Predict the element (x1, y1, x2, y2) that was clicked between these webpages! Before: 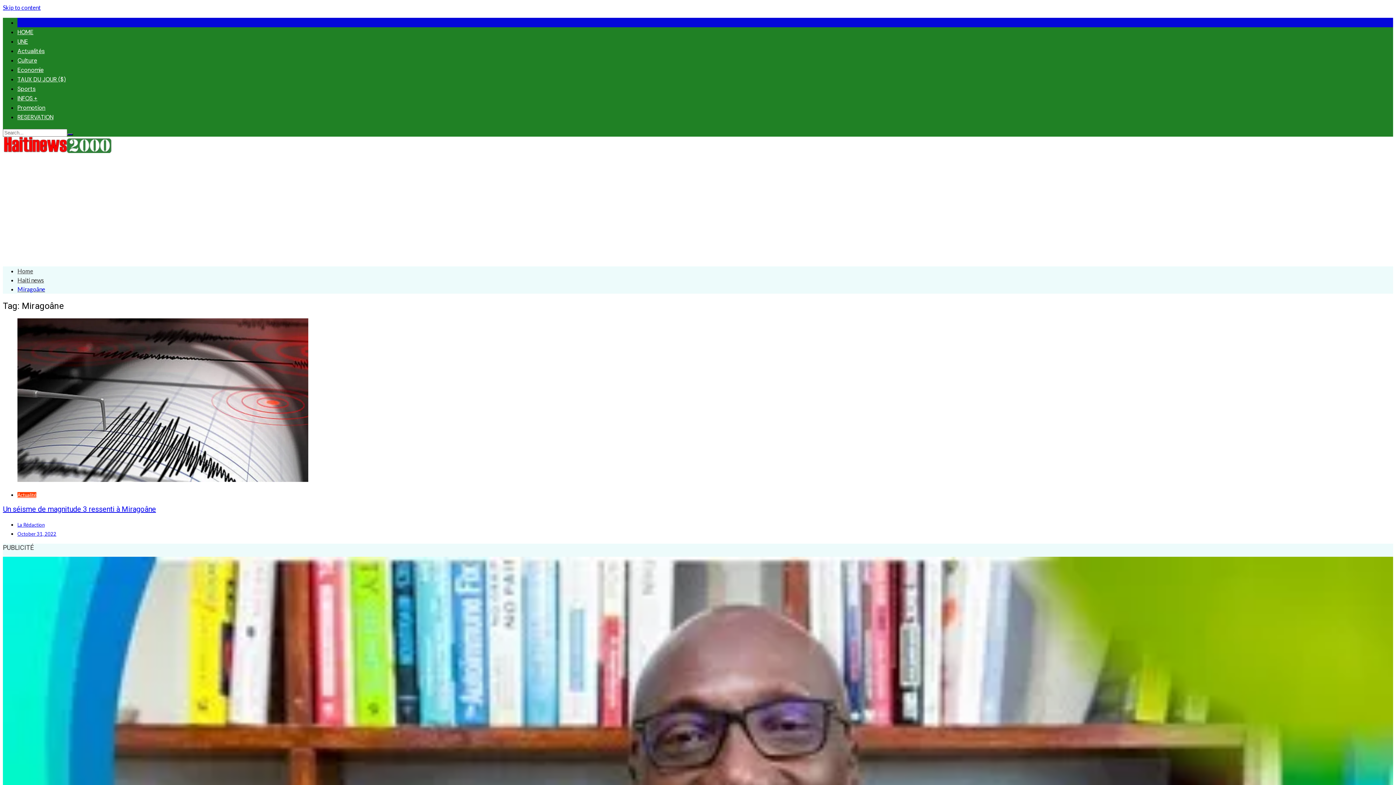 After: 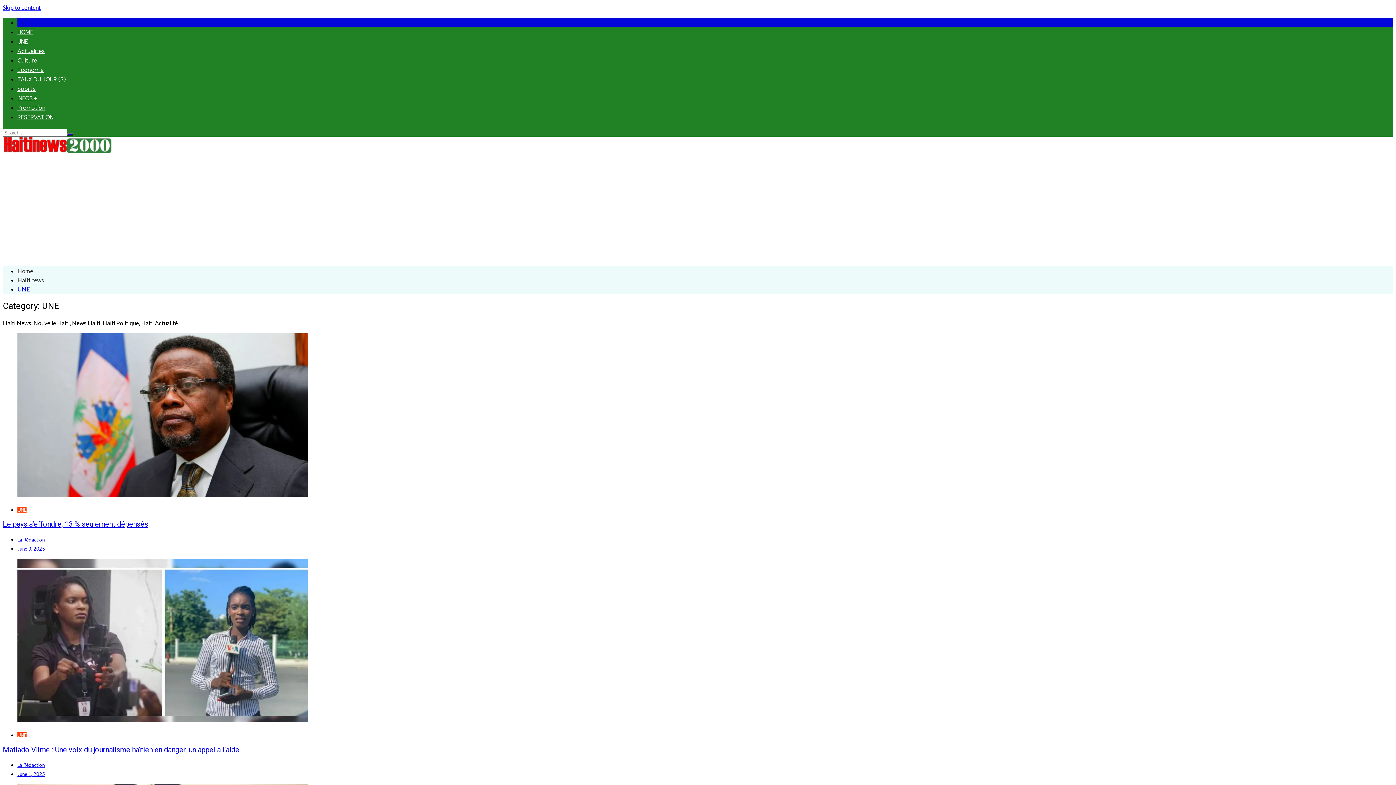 Action: bbox: (17, 37, 28, 45) label: UNE